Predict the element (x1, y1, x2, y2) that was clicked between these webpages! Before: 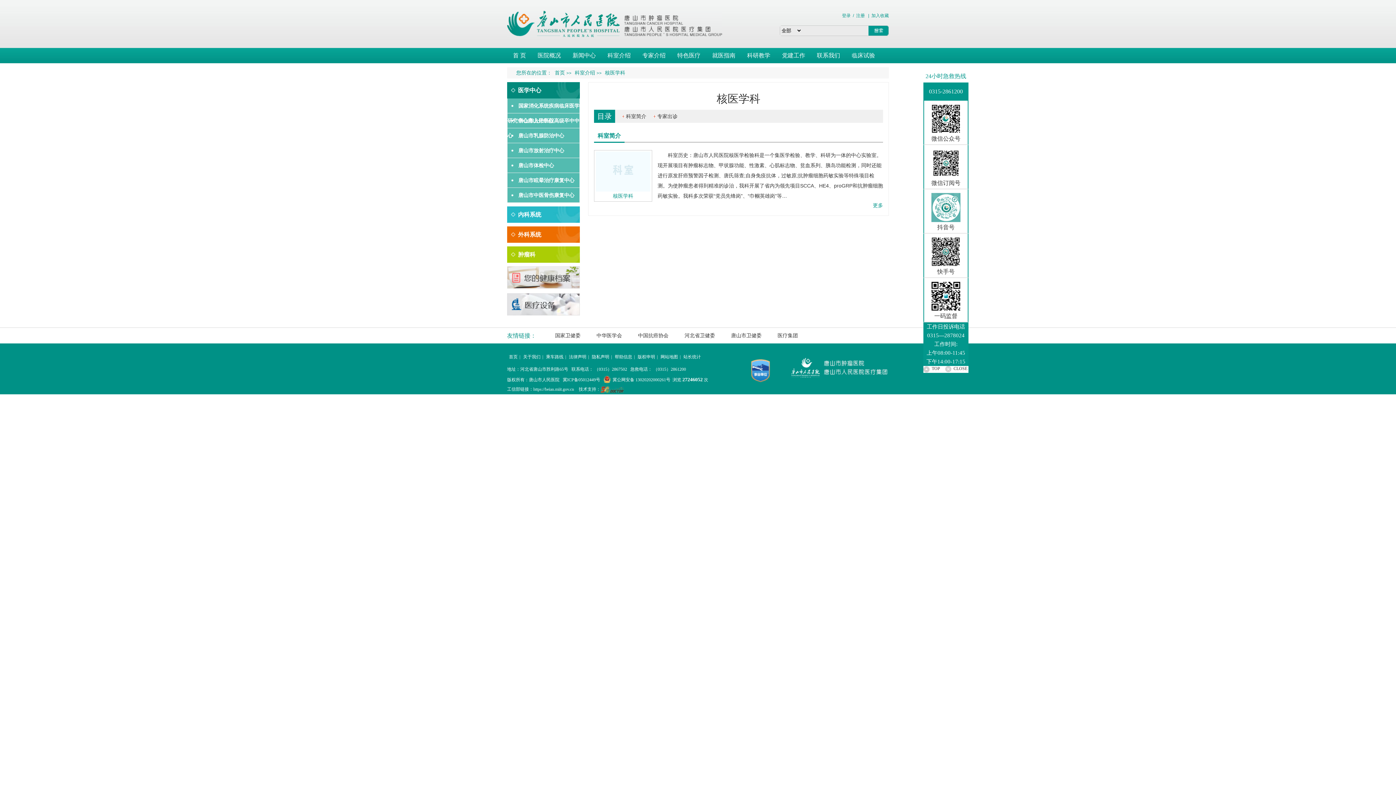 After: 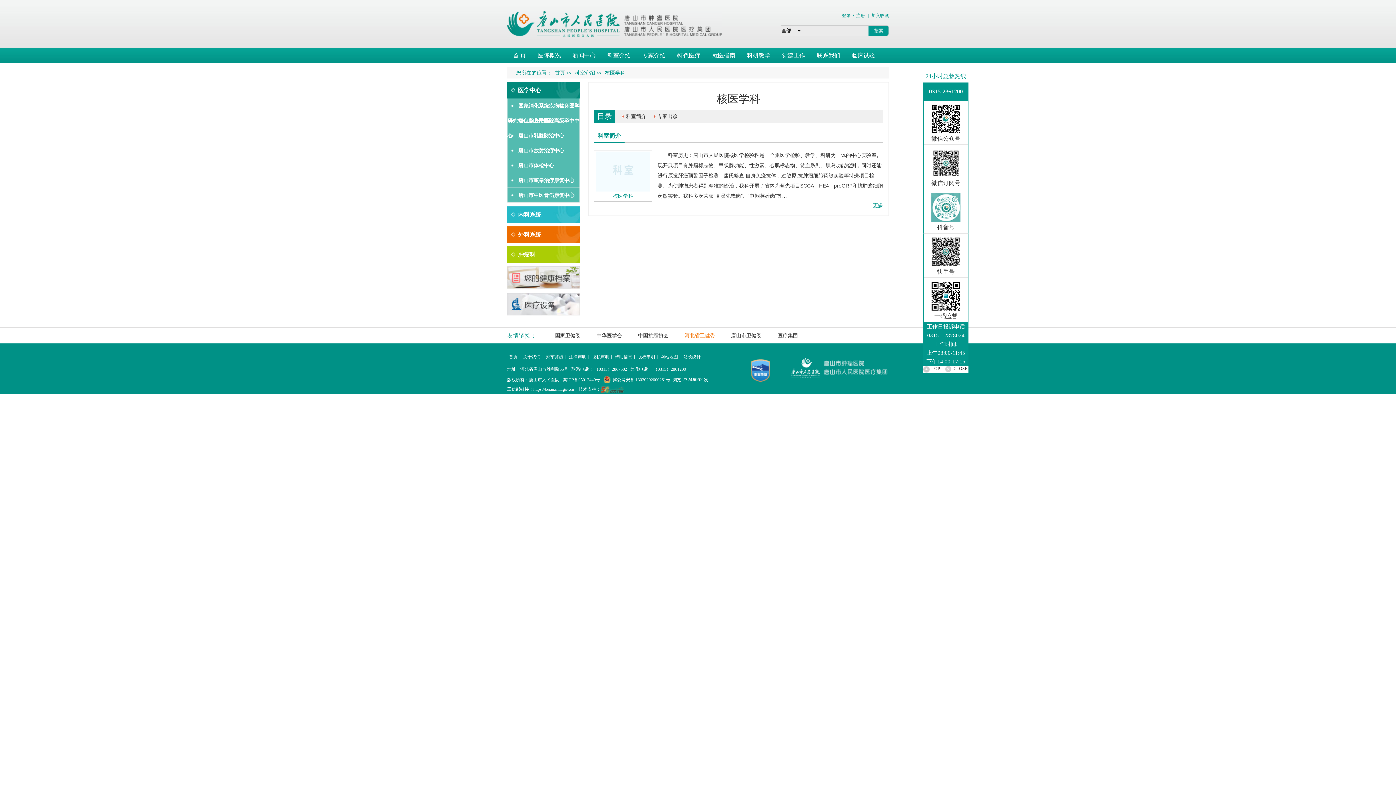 Action: bbox: (684, 333, 715, 338) label: 河北省卫健委